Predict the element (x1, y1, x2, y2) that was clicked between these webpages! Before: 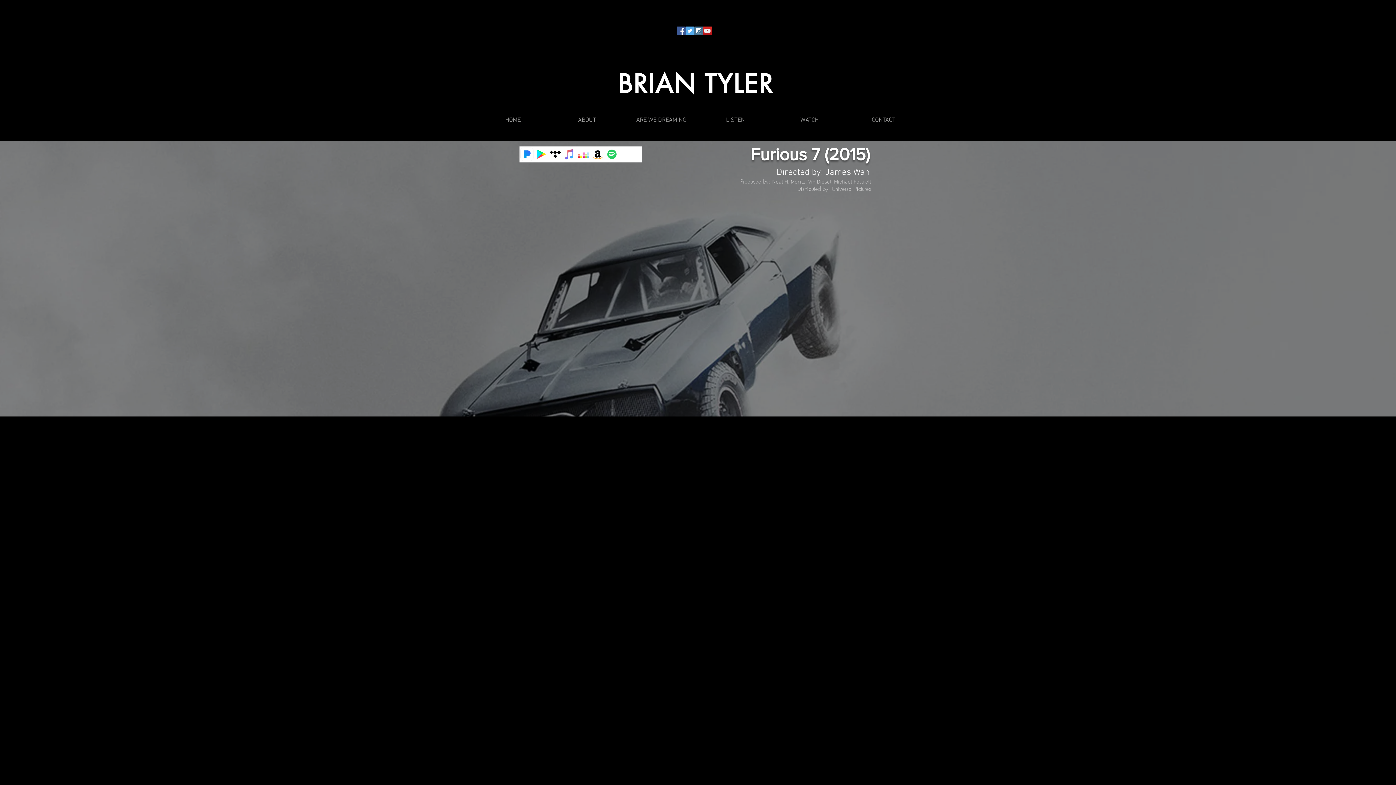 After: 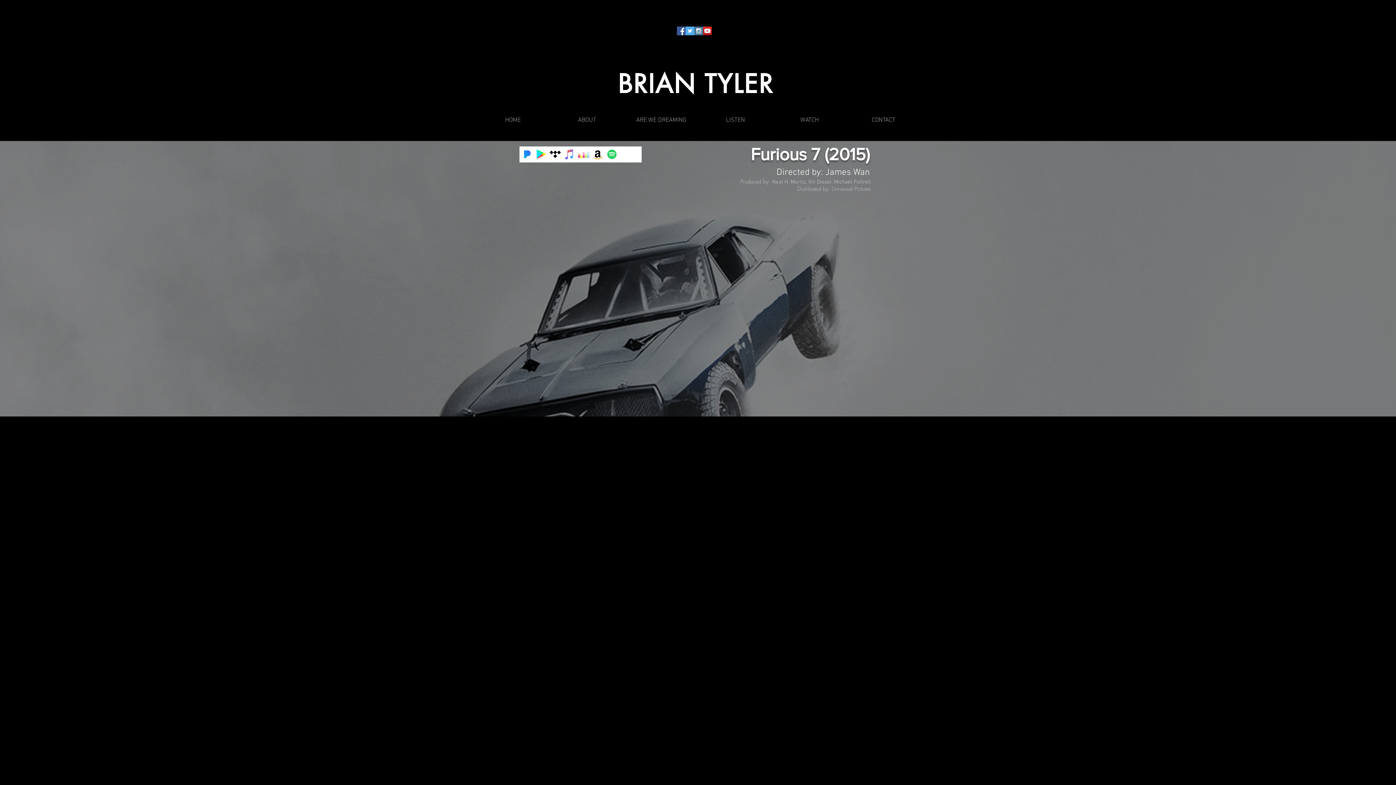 Action: label: YouTube Social  Icon bbox: (703, 26, 712, 35)